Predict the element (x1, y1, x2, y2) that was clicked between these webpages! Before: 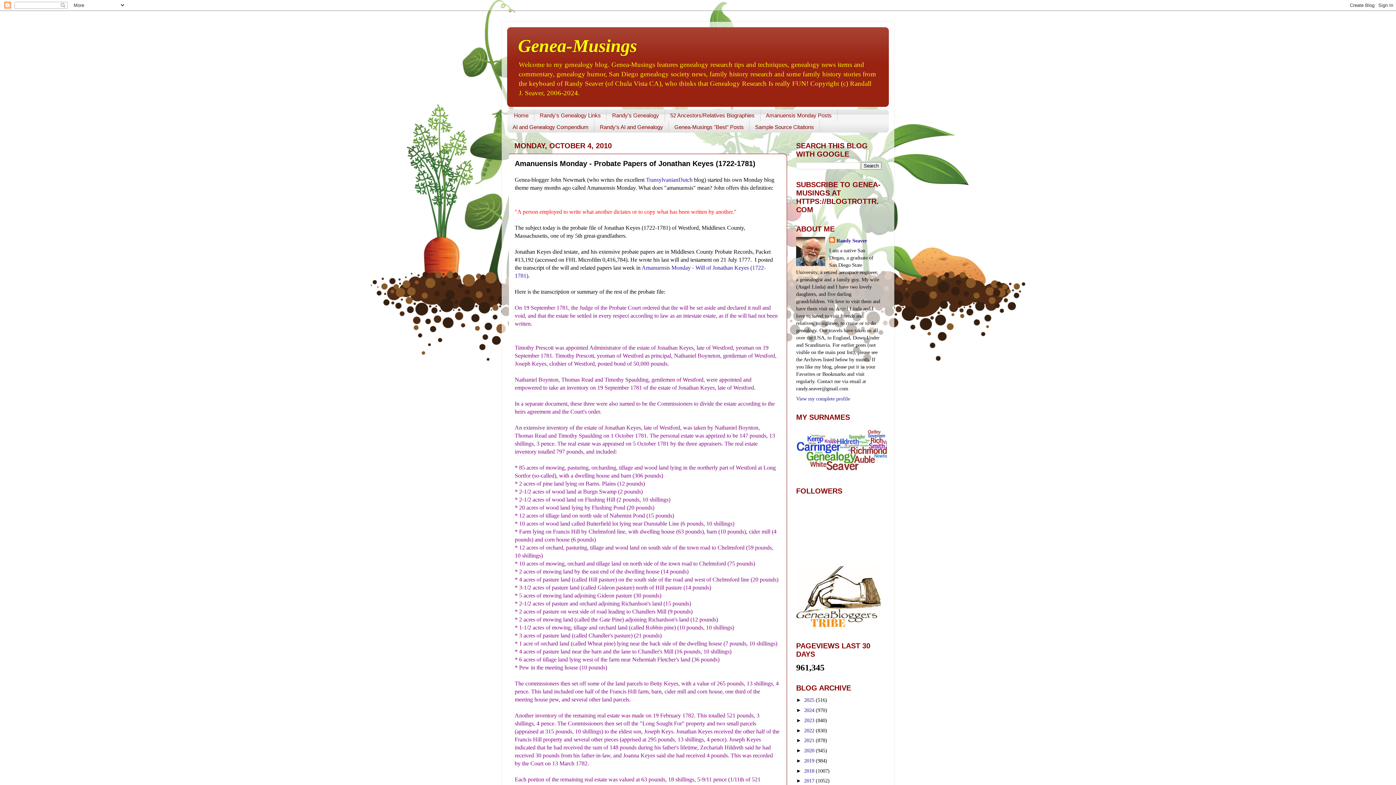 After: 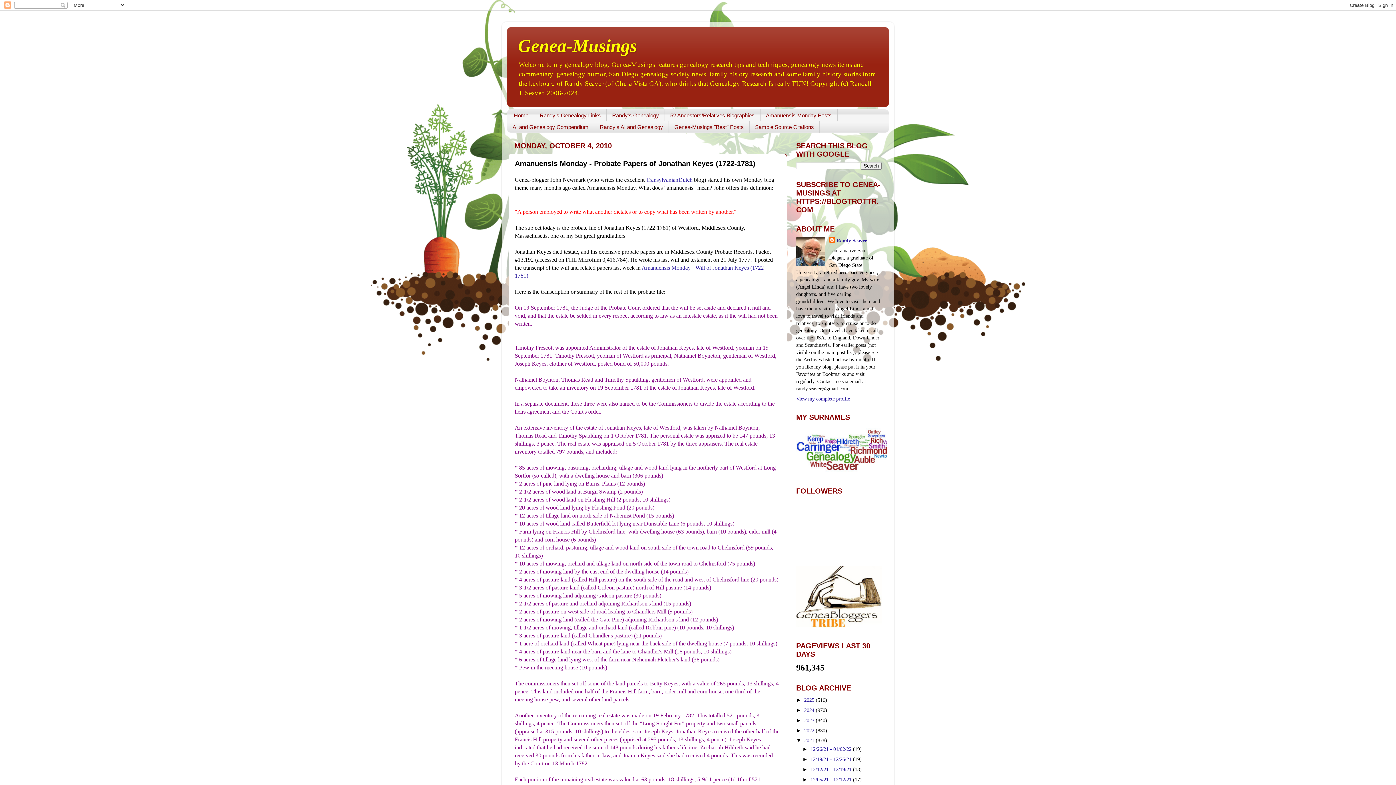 Action: bbox: (796, 737, 804, 743) label: ►  